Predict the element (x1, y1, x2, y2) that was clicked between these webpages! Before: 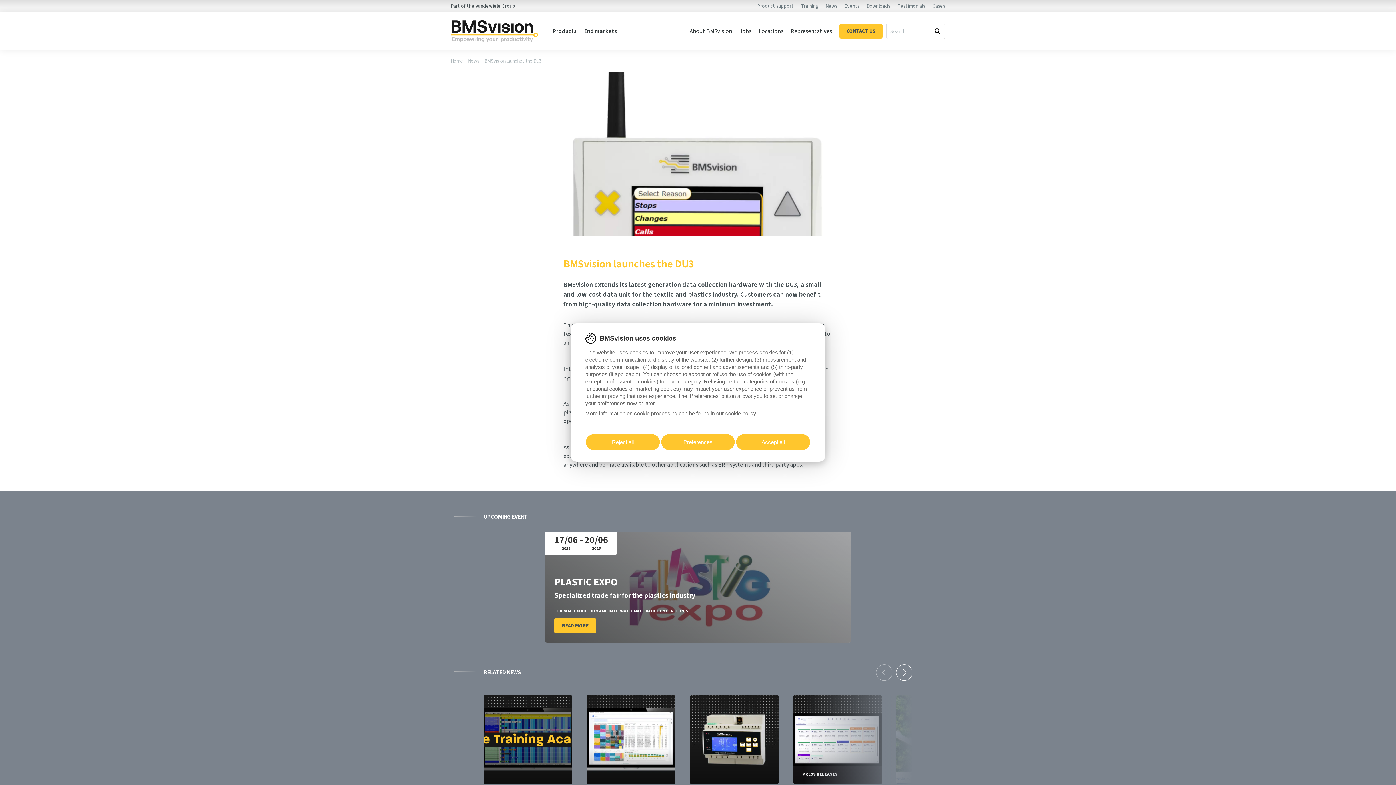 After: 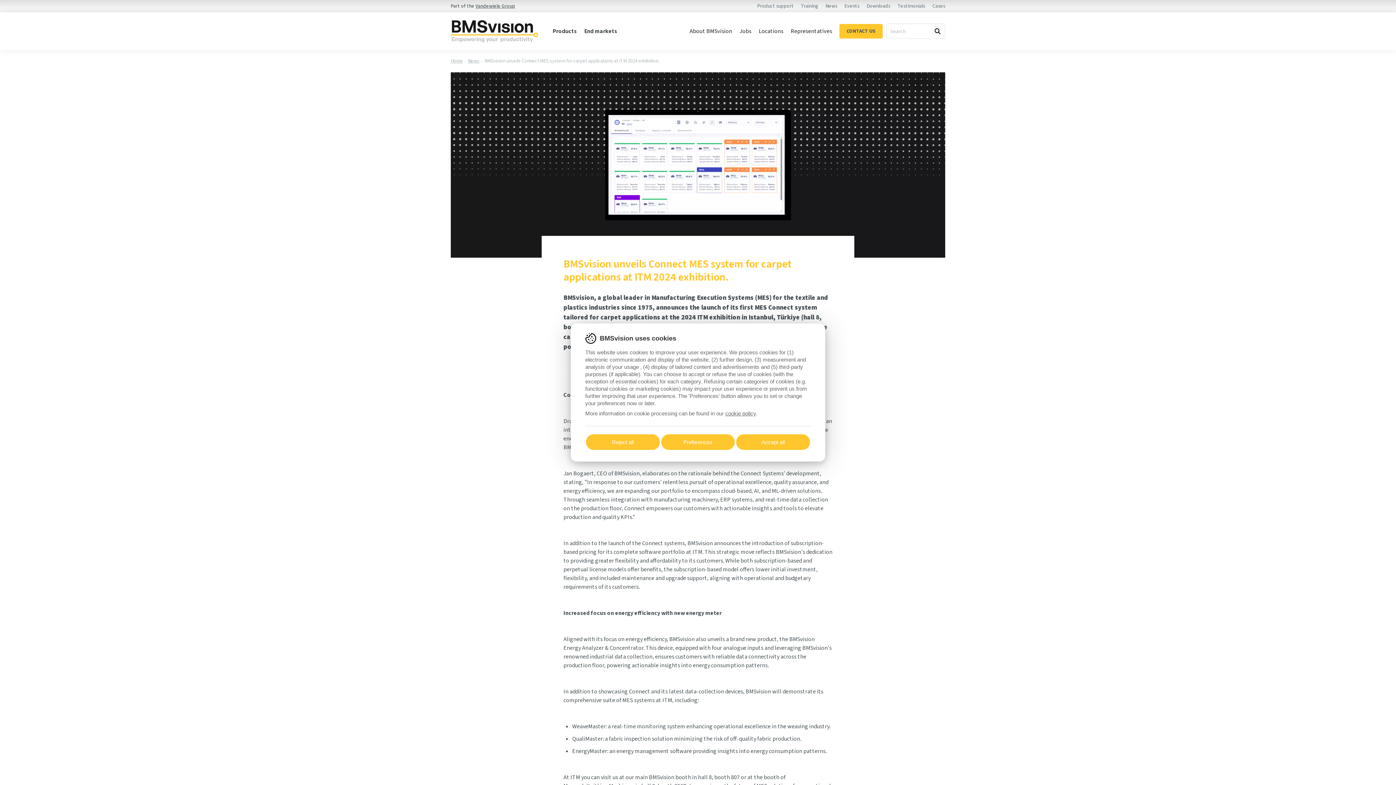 Action: bbox: (793, 695, 882, 858) label: PRESS RELEASES
BMSvision unveils Connect MES system for carpet applications at ITM 2024 exhibition.

Connect by BMSvision: a user-friendly cloud-based platform designed to streamline your production process.